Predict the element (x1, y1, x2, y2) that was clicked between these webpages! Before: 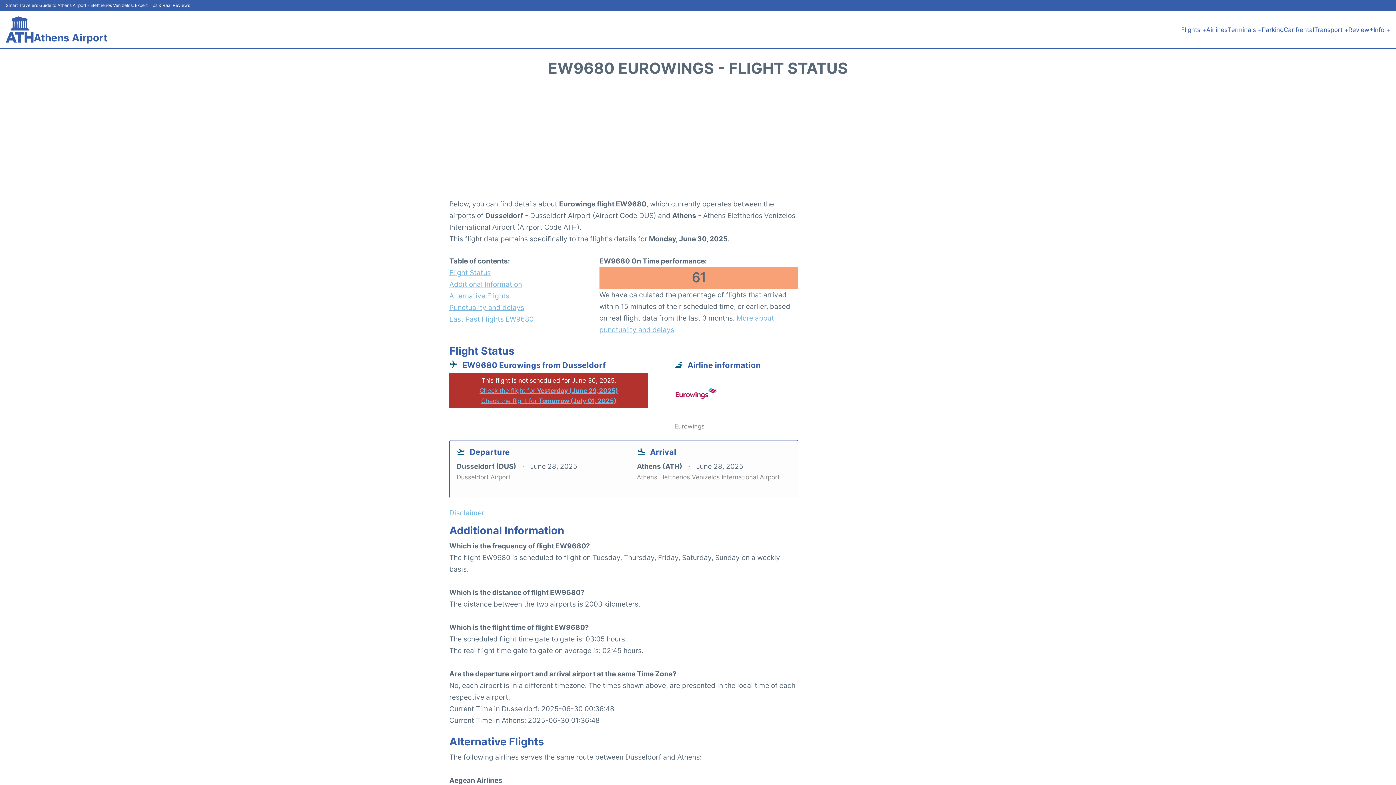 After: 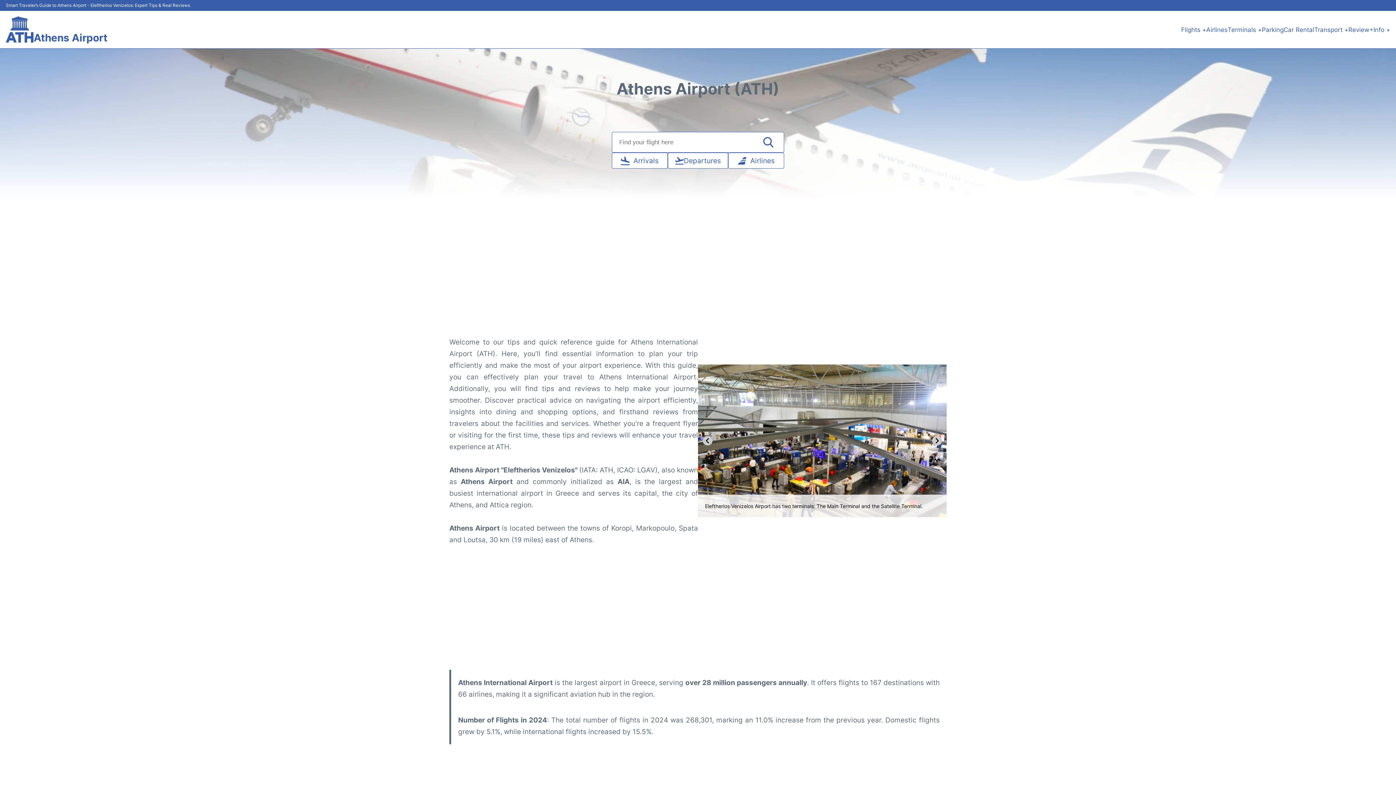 Action: bbox: (33, 32, 107, 42) label: Athens Airport